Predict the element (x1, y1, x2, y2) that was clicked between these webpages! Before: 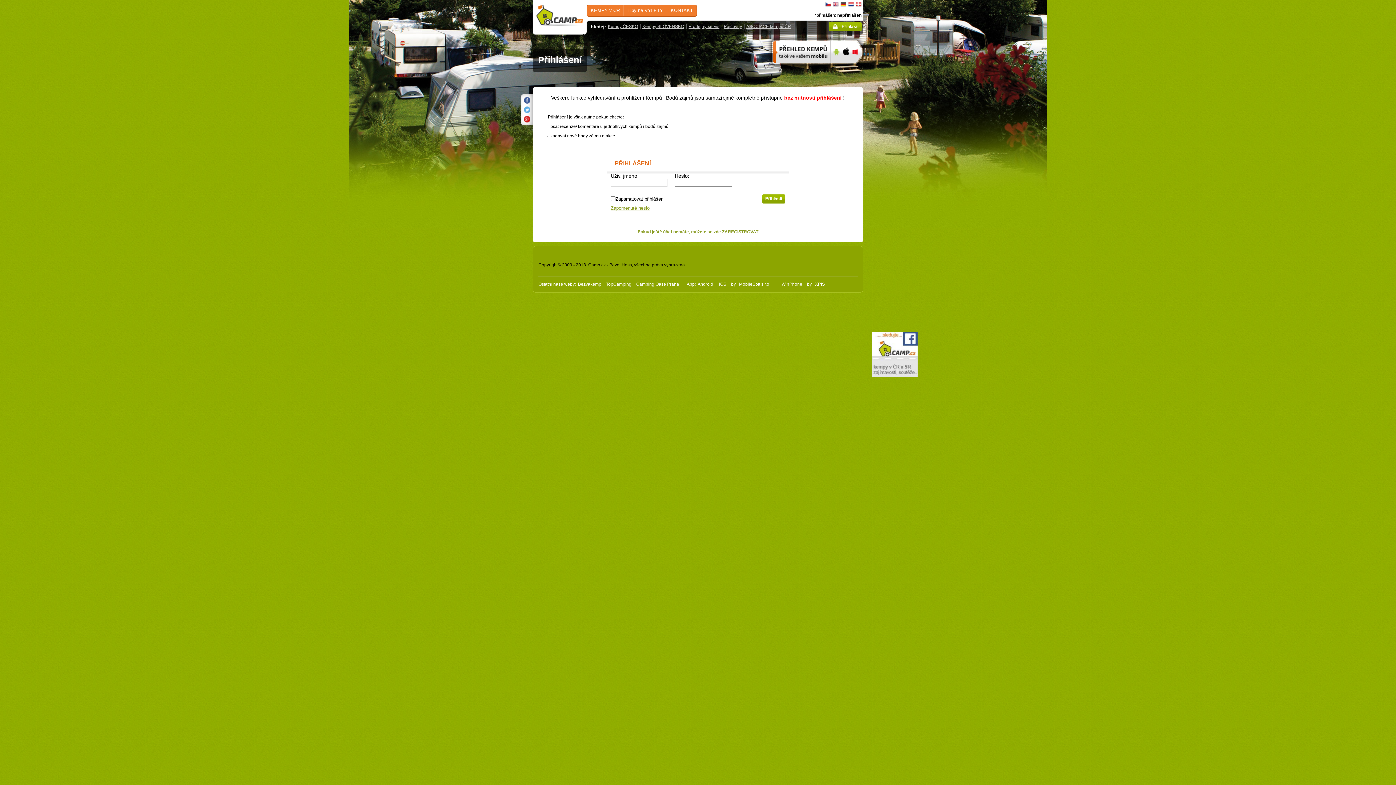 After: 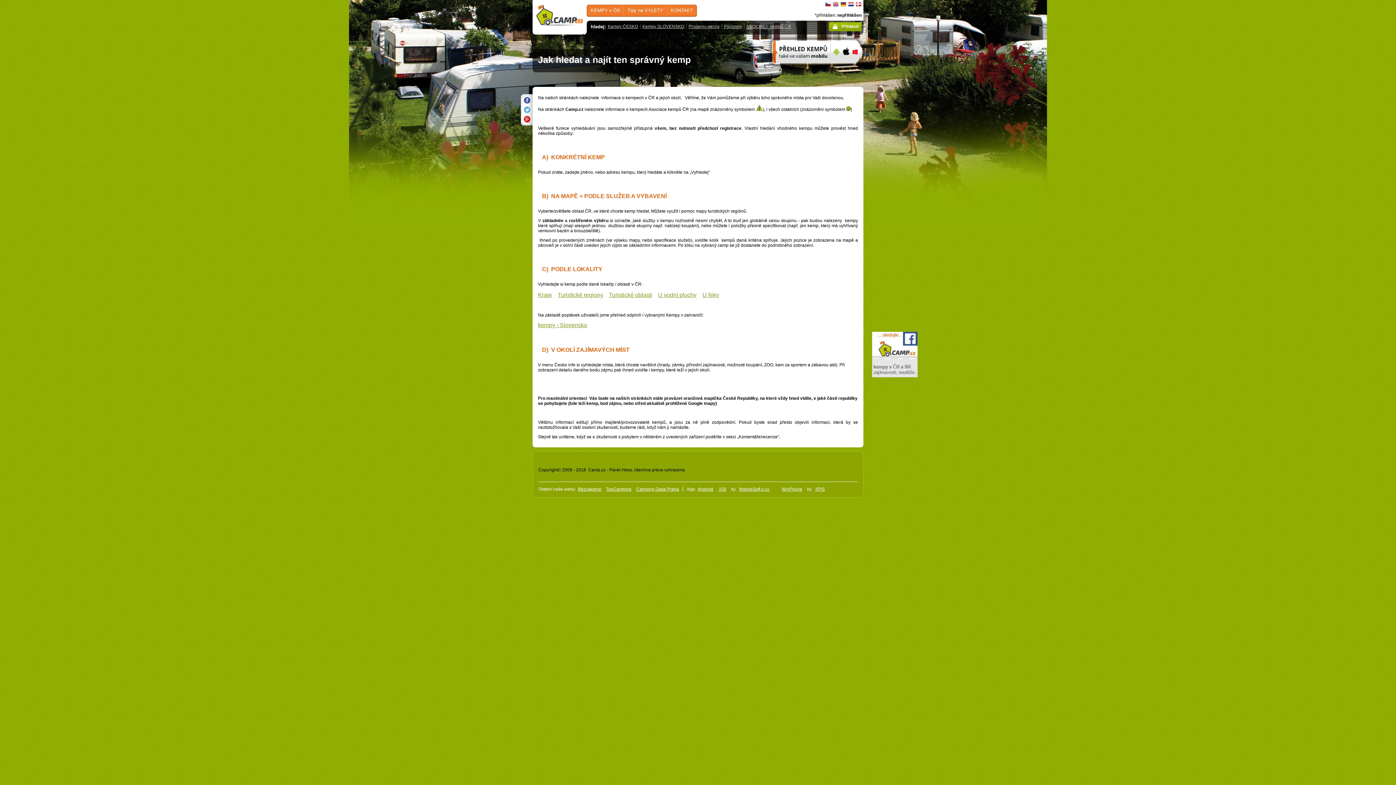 Action: bbox: (587, 5, 623, 16) label: KEMPY v ČR